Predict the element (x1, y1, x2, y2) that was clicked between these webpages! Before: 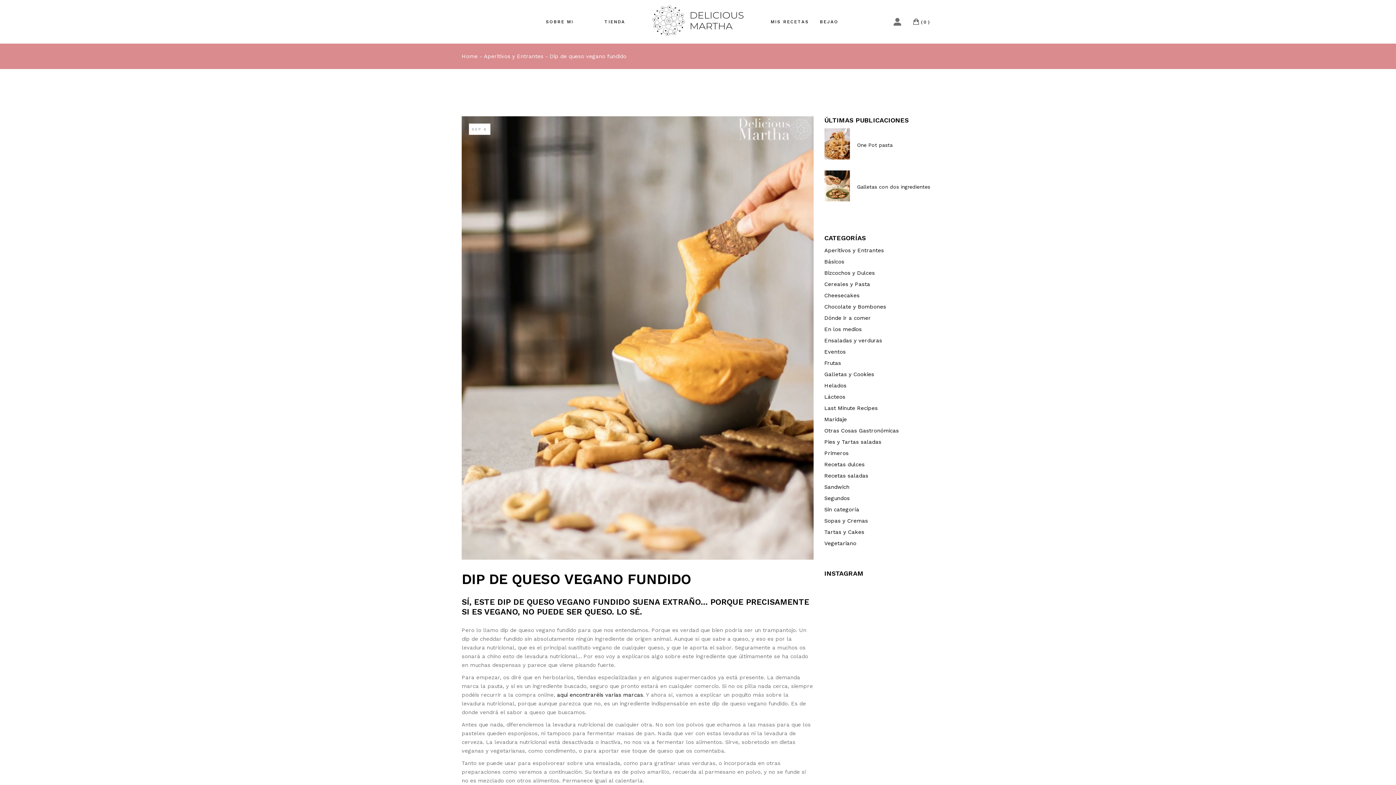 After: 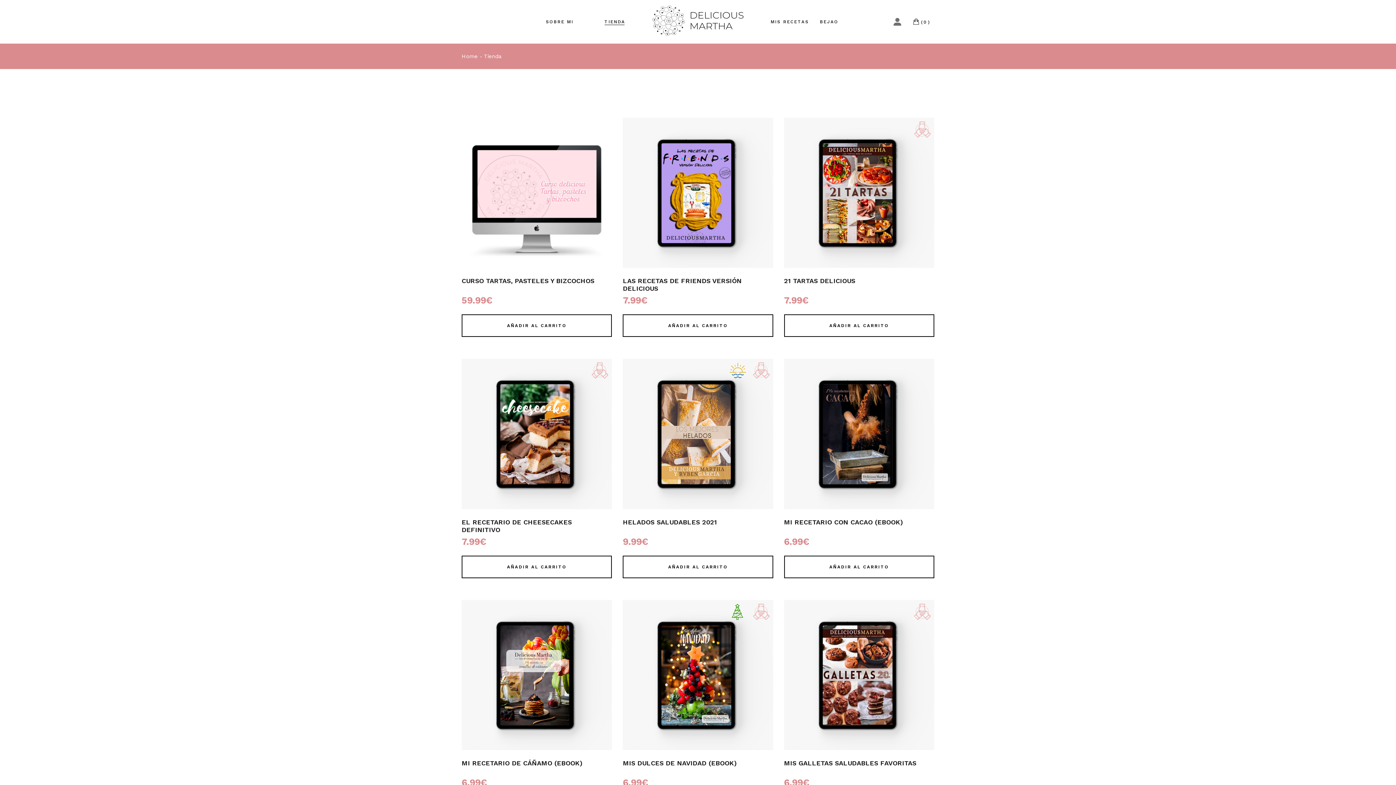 Action: bbox: (604, 0, 625, 43) label: TIENDA